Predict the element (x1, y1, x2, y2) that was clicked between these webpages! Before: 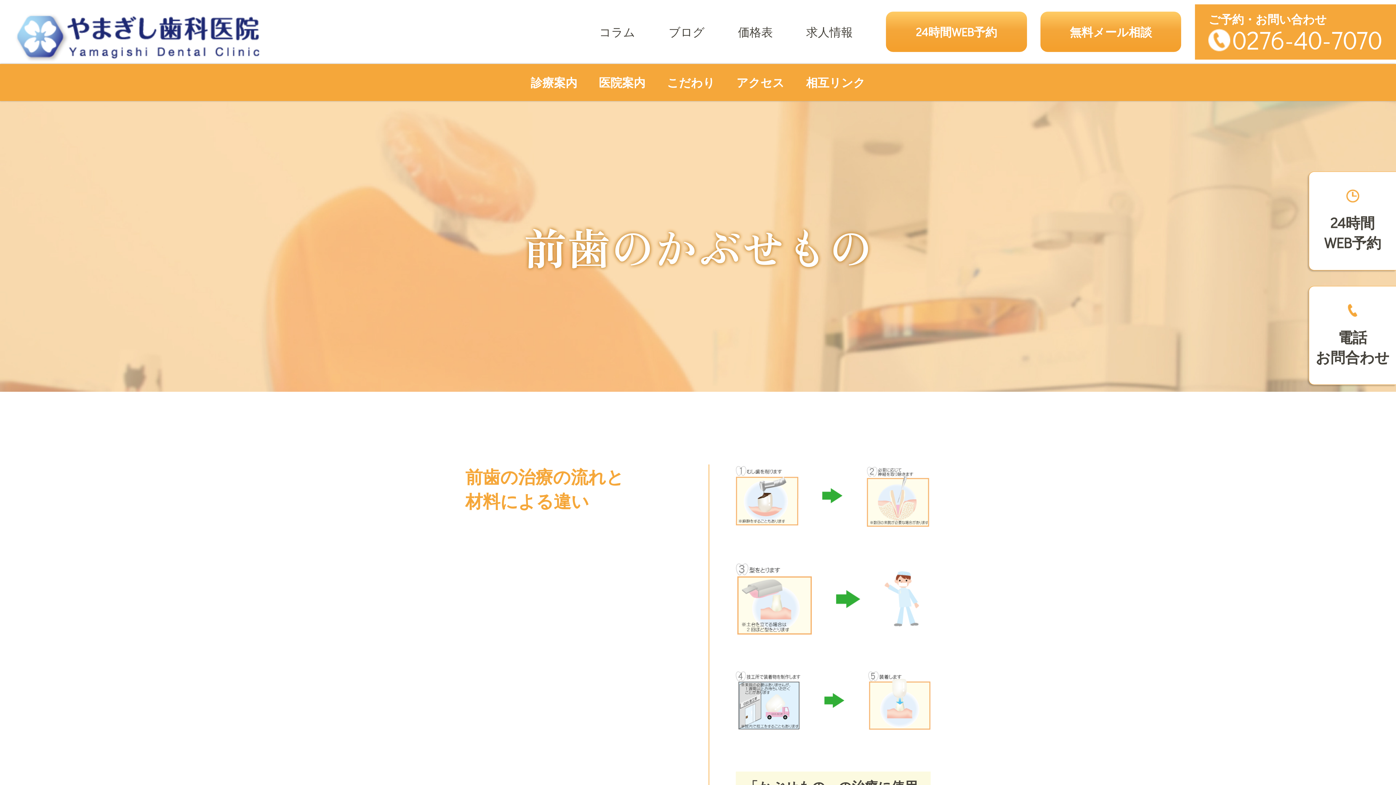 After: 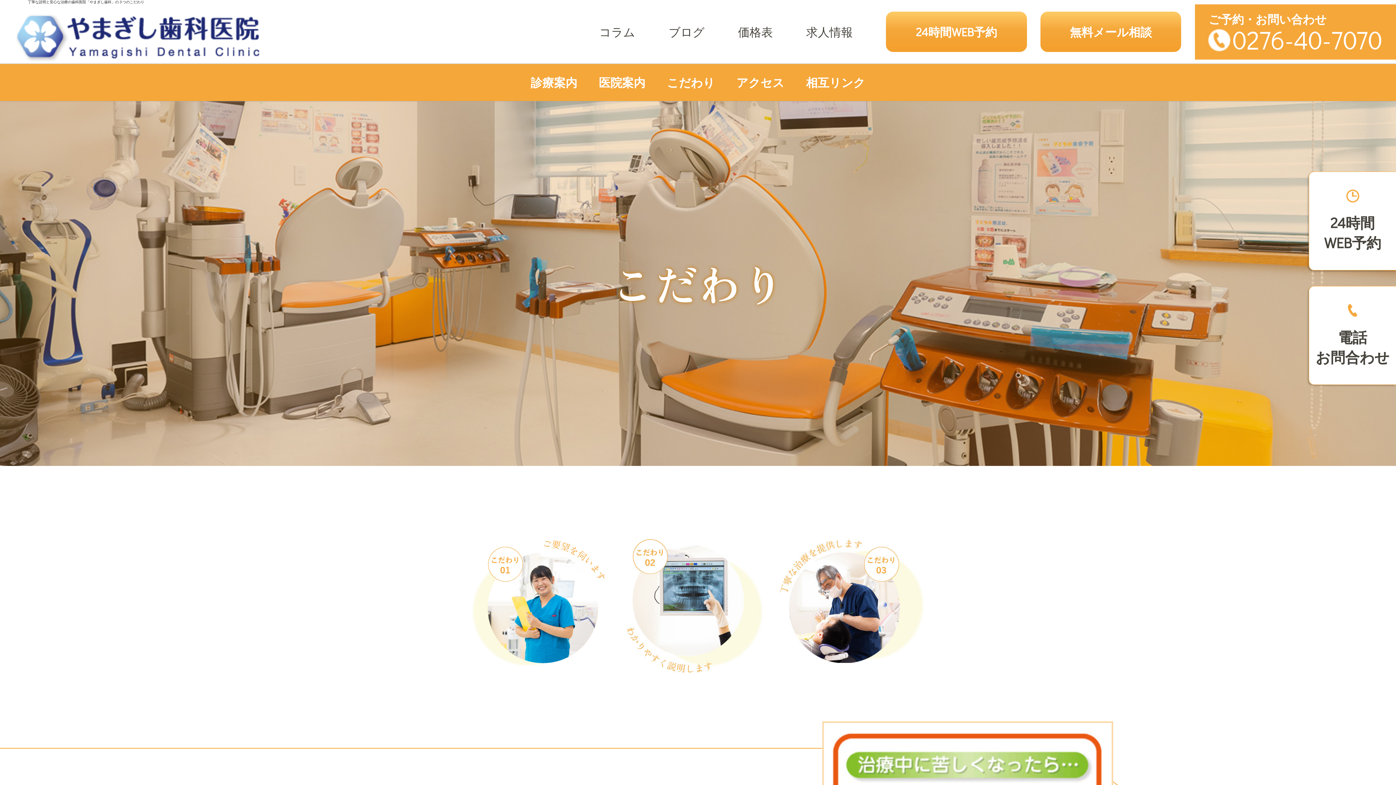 Action: bbox: (664, 63, 717, 101) label: こだわり